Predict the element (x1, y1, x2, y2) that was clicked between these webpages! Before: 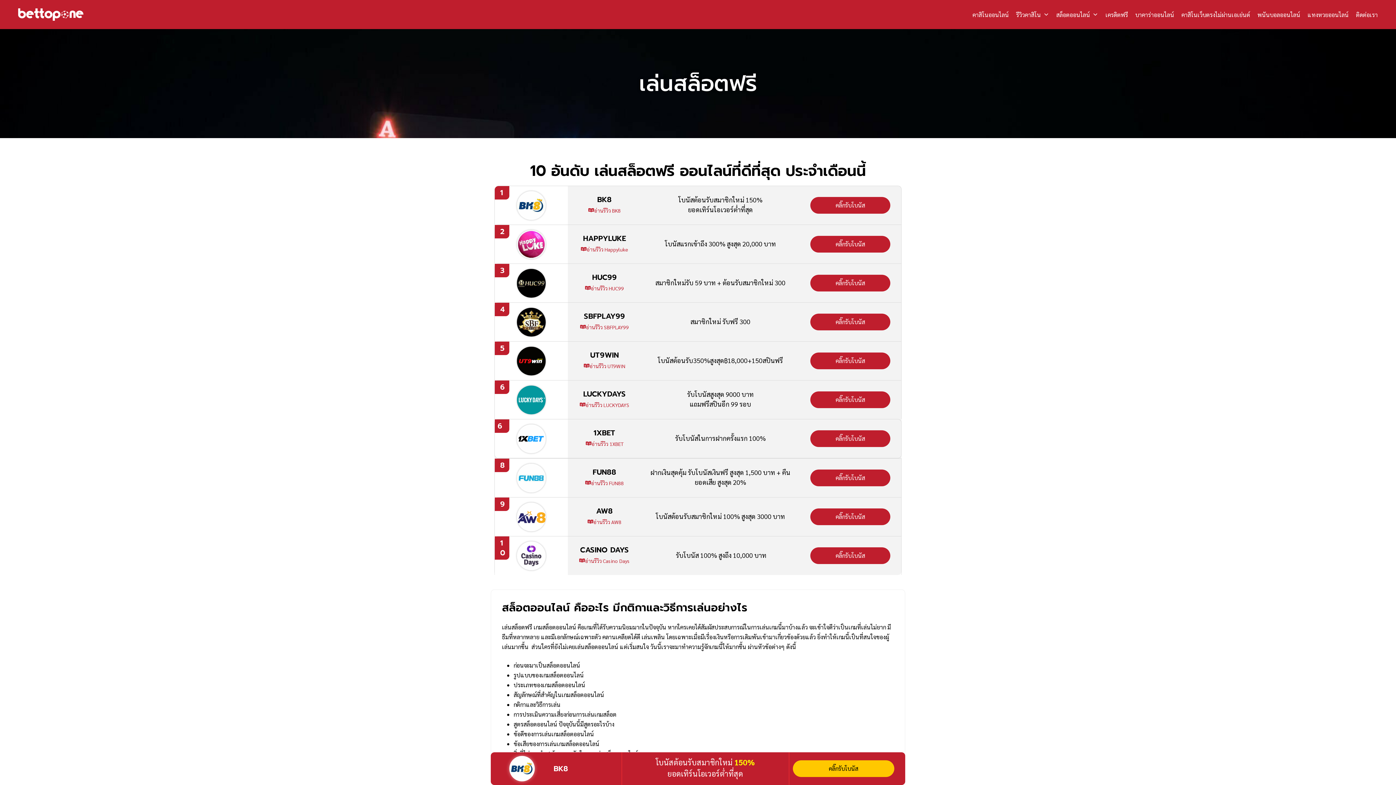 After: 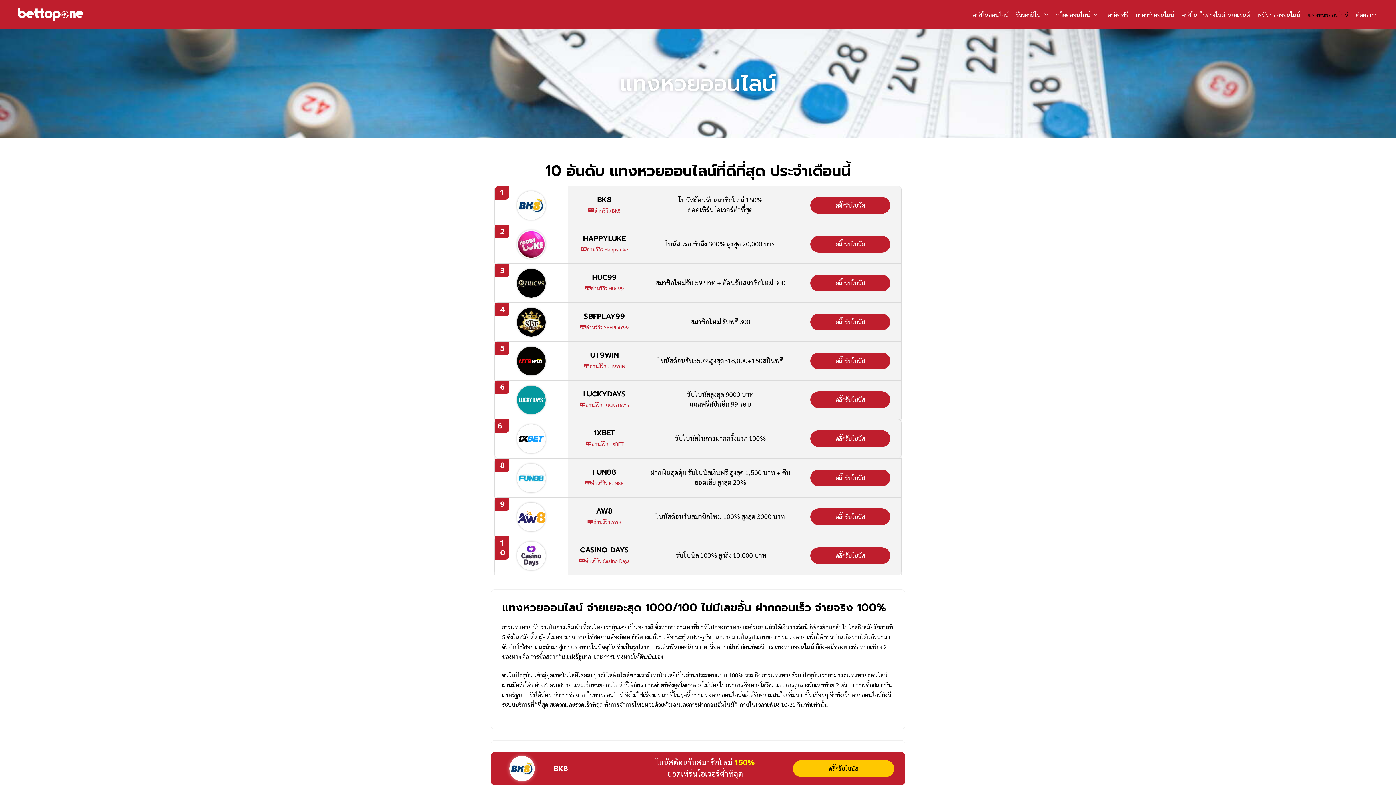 Action: label: แทงหวยออนไลน์ bbox: (1308, 9, 1349, 19)